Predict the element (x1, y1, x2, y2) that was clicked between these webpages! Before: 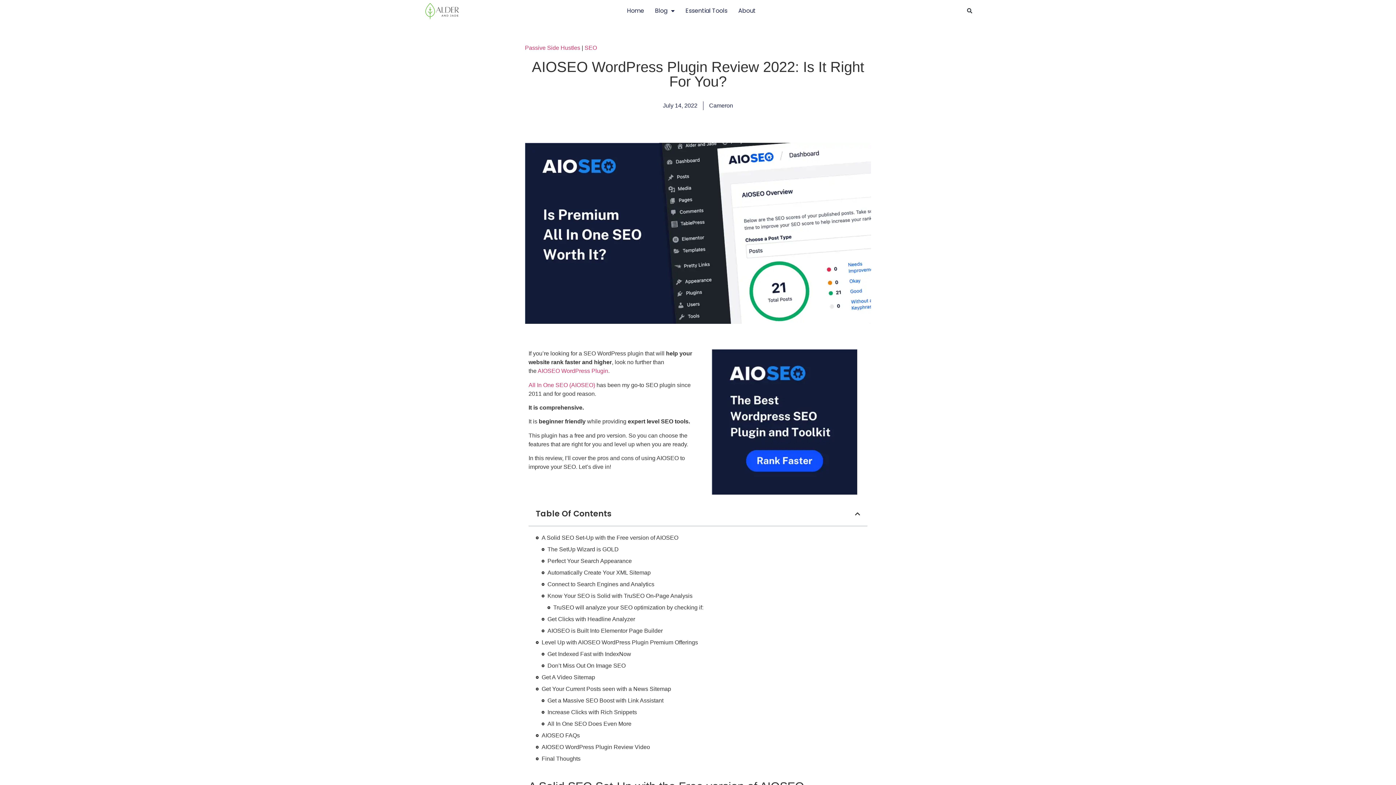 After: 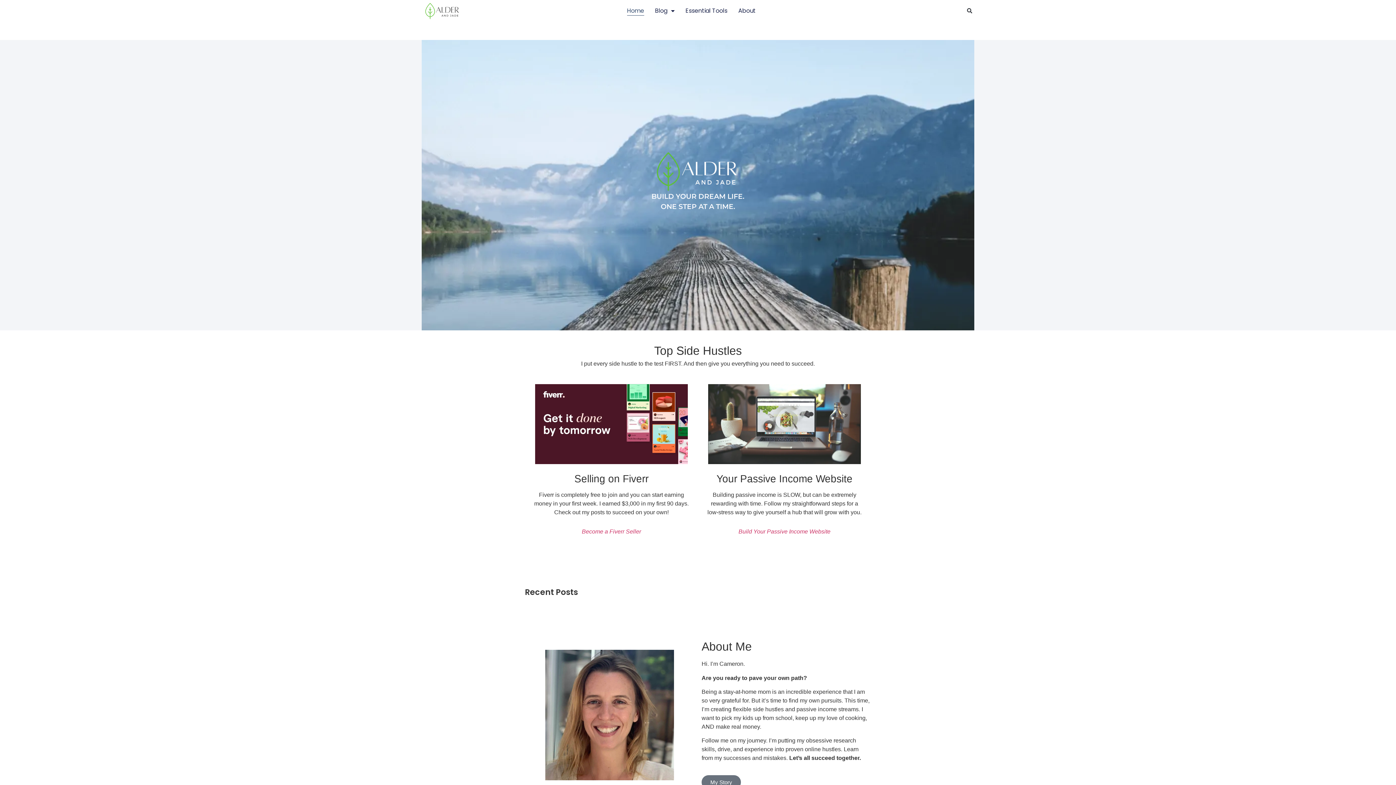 Action: bbox: (421, 2, 463, 19)